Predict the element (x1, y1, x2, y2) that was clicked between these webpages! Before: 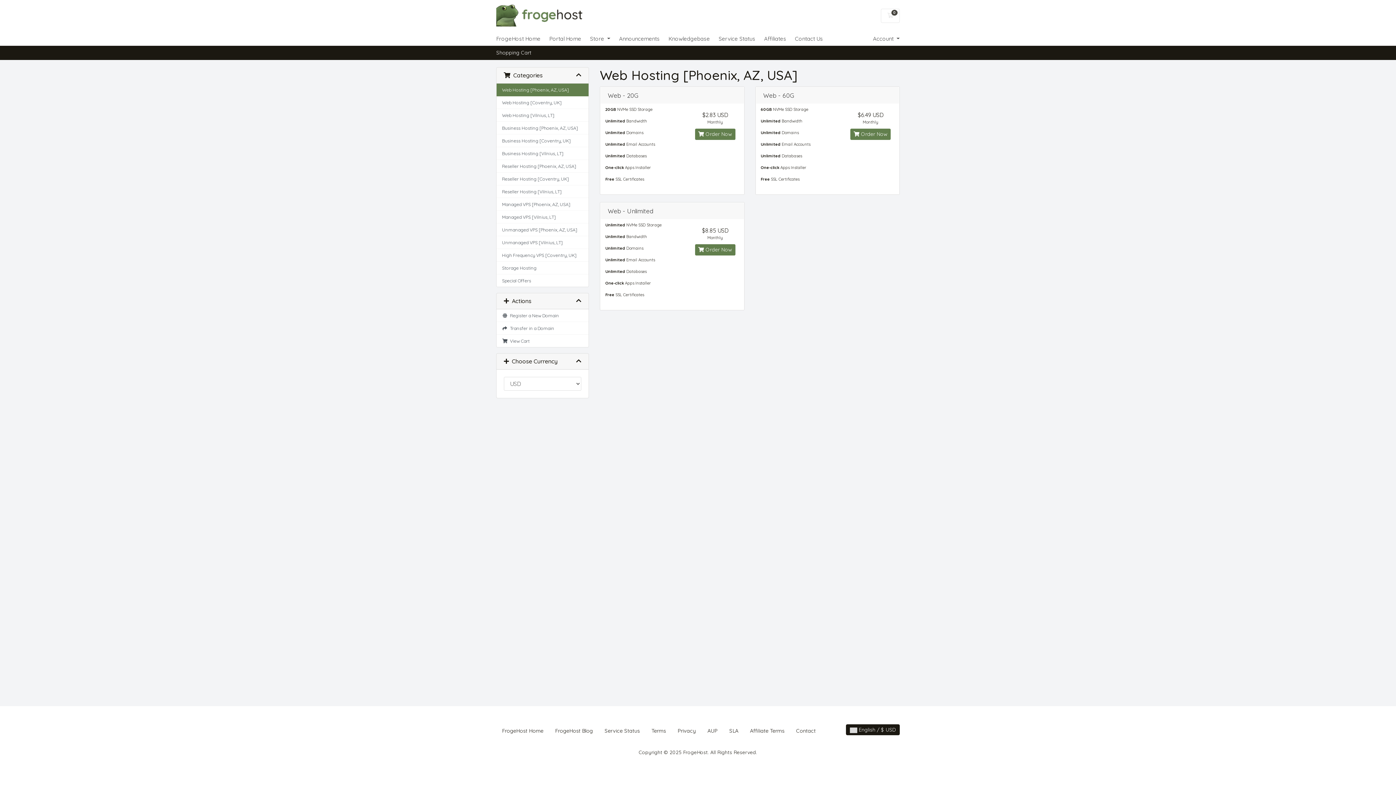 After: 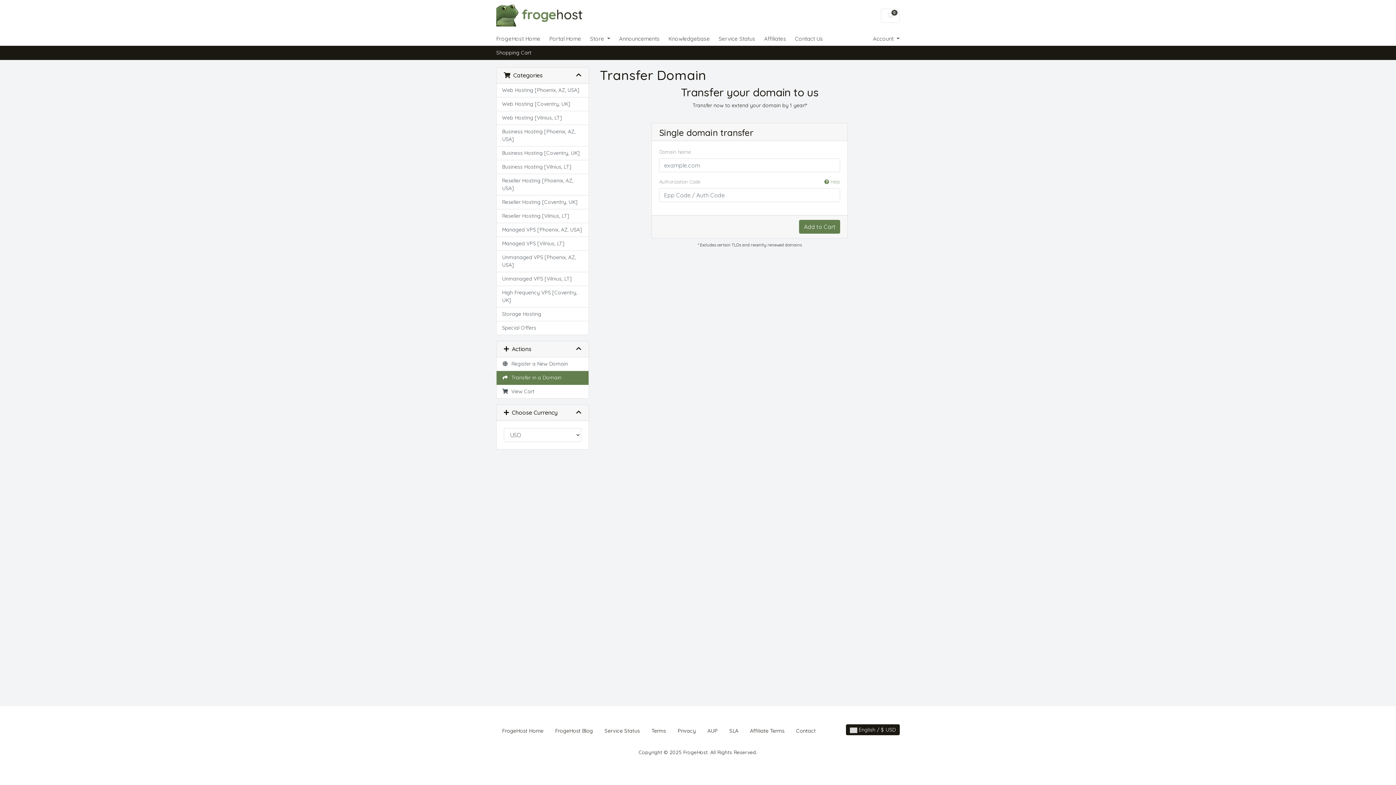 Action: label:   Transfer in a Domain bbox: (496, 322, 588, 334)